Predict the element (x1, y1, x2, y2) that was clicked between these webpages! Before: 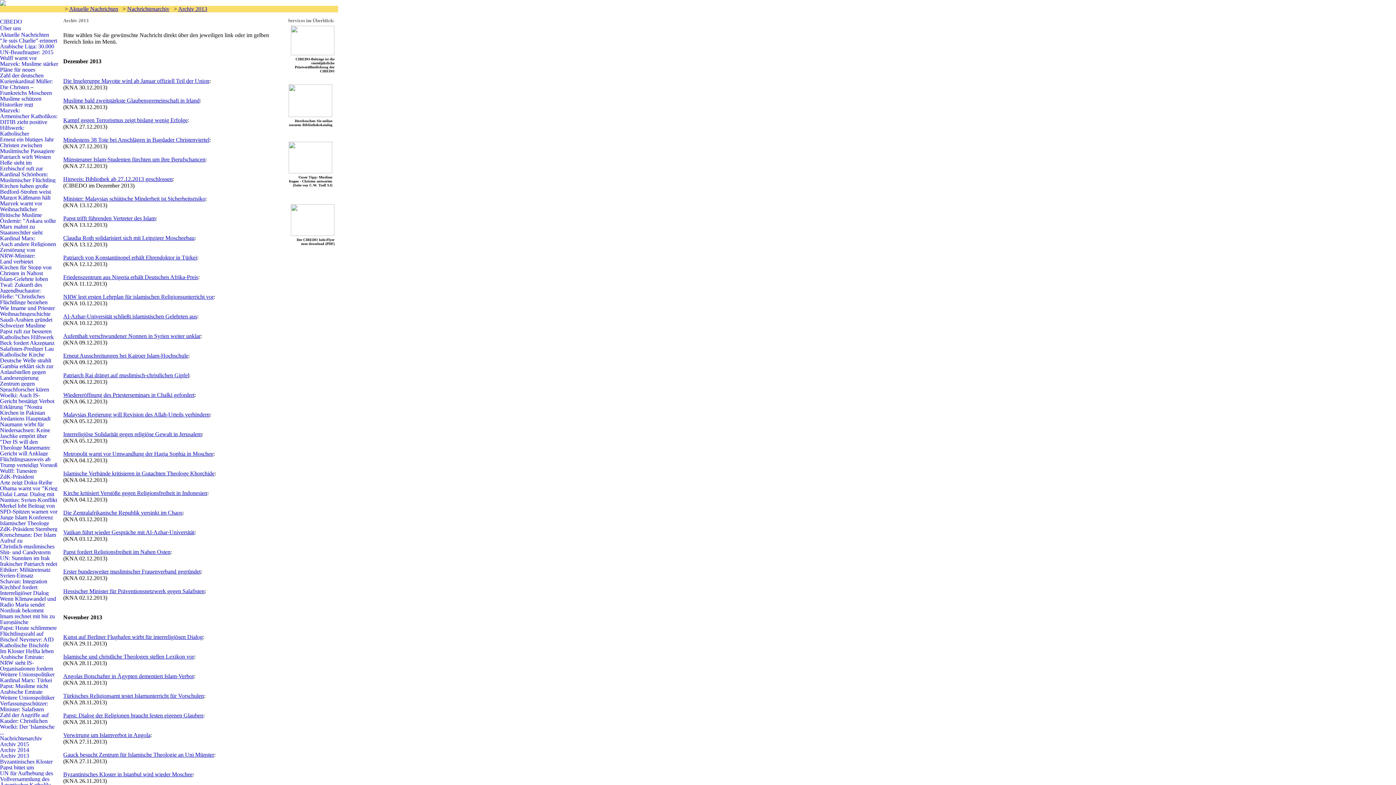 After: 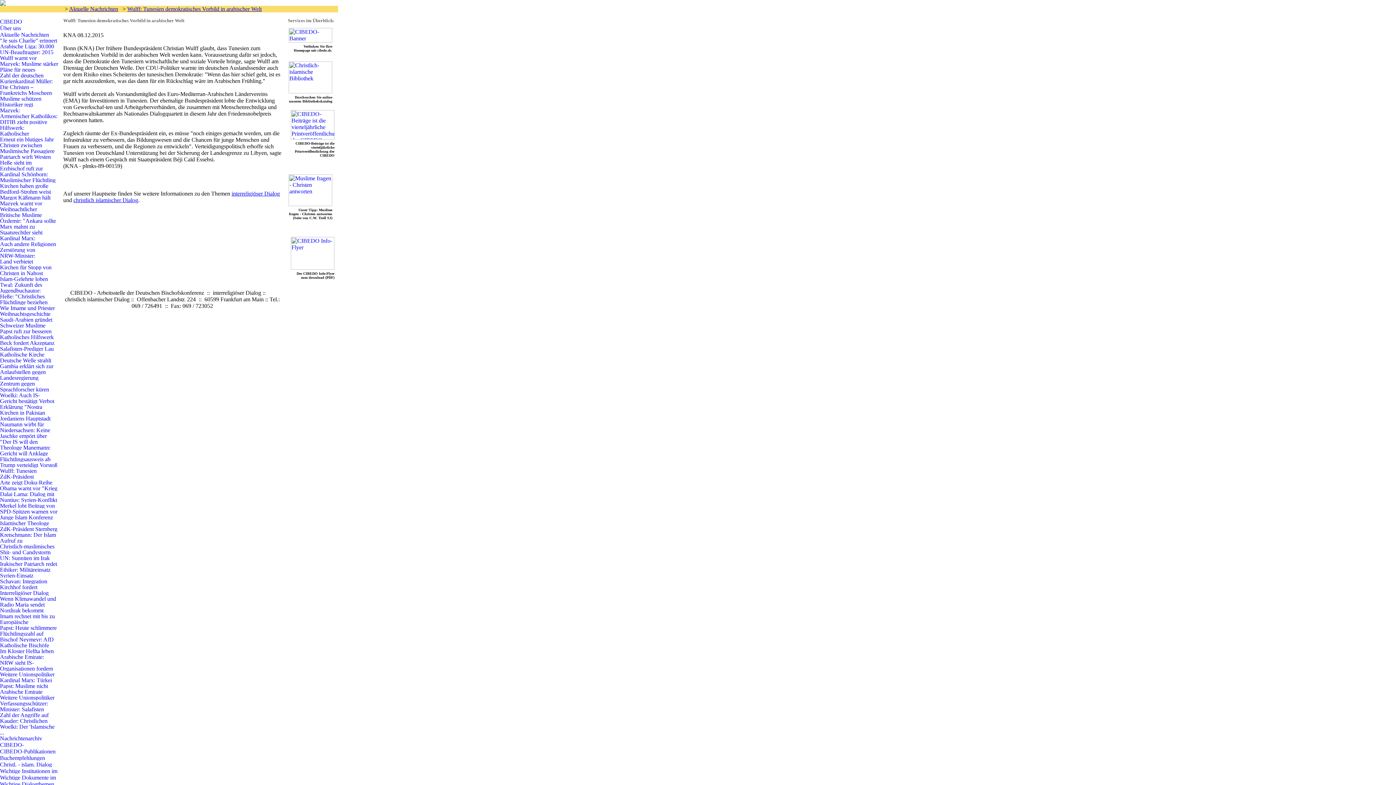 Action: bbox: (0, 468, 58, 474)